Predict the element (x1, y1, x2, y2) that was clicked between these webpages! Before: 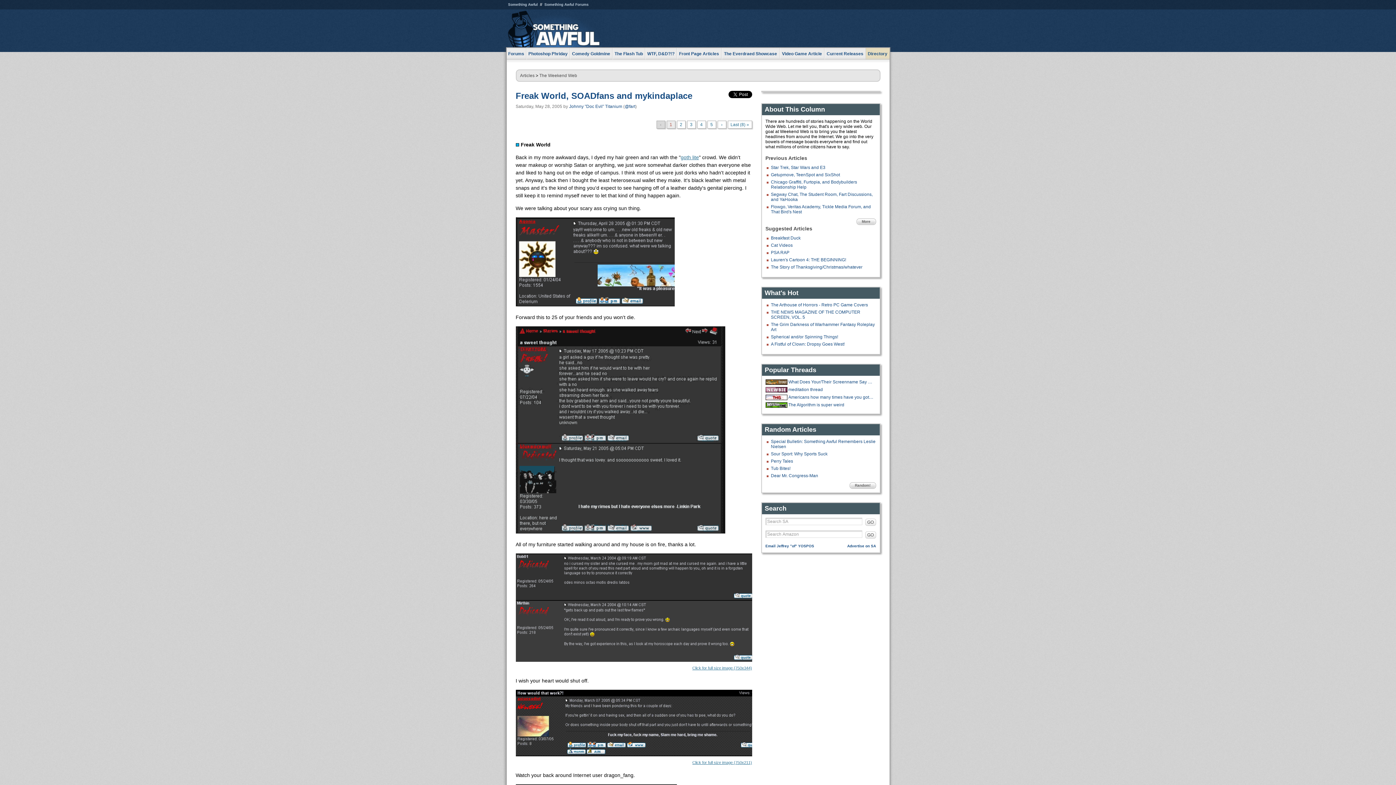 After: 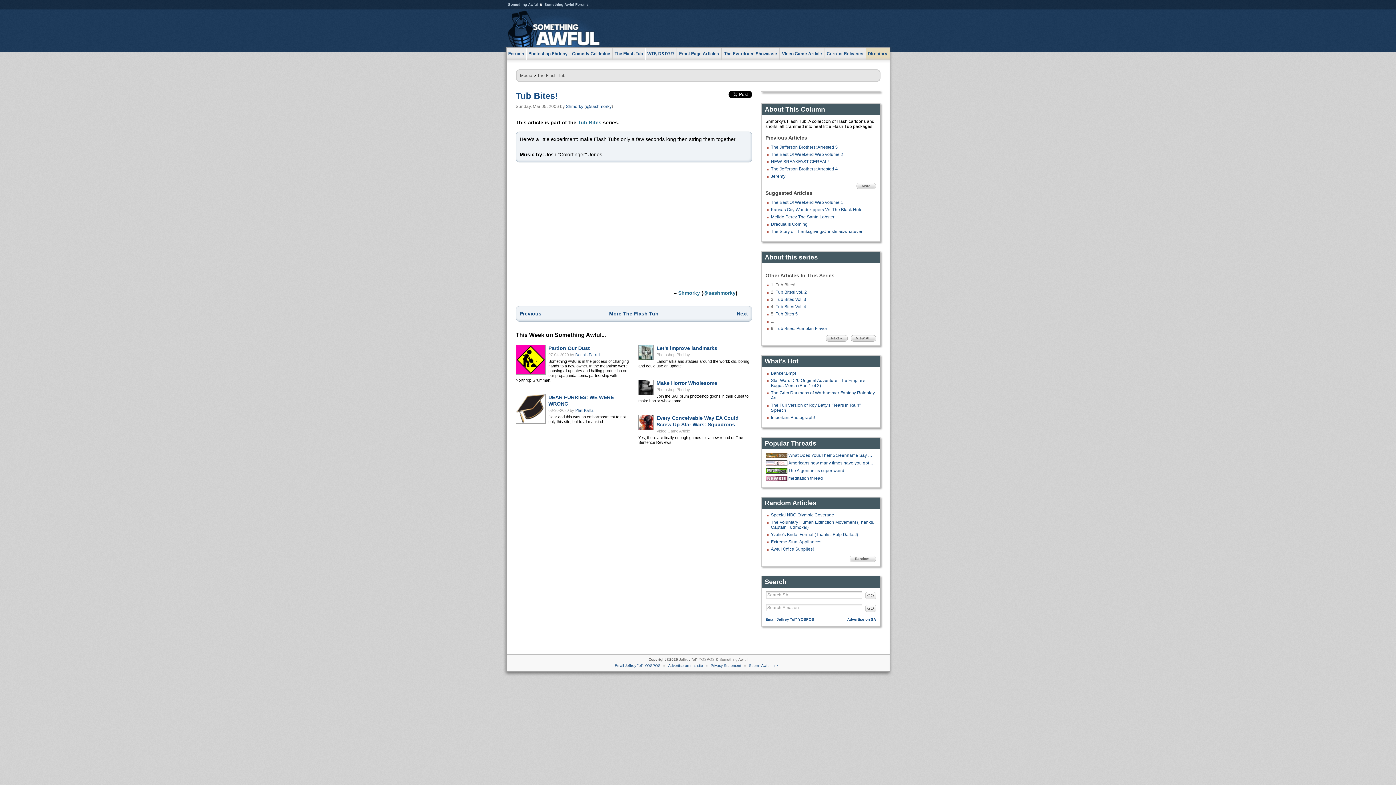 Action: label: Tub Bites! bbox: (771, 466, 790, 471)